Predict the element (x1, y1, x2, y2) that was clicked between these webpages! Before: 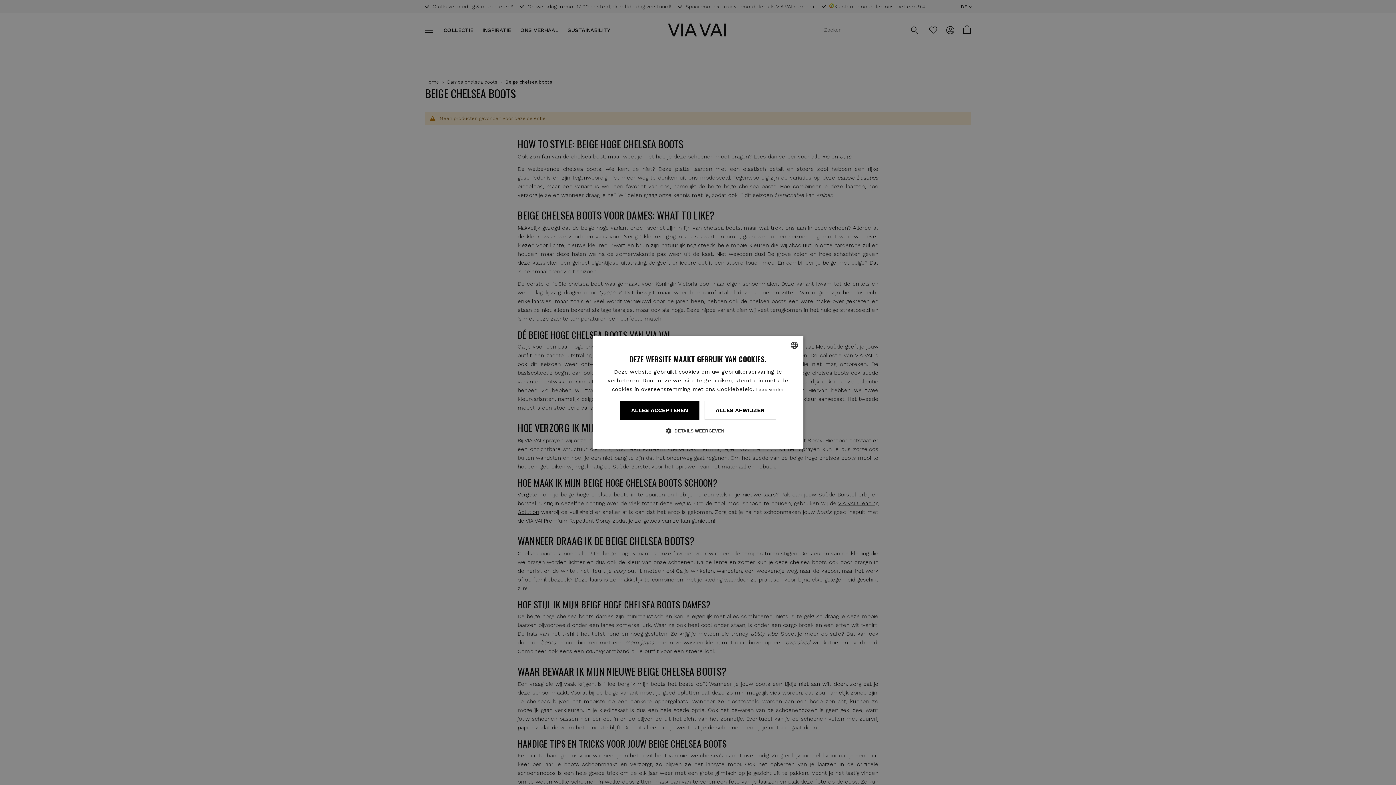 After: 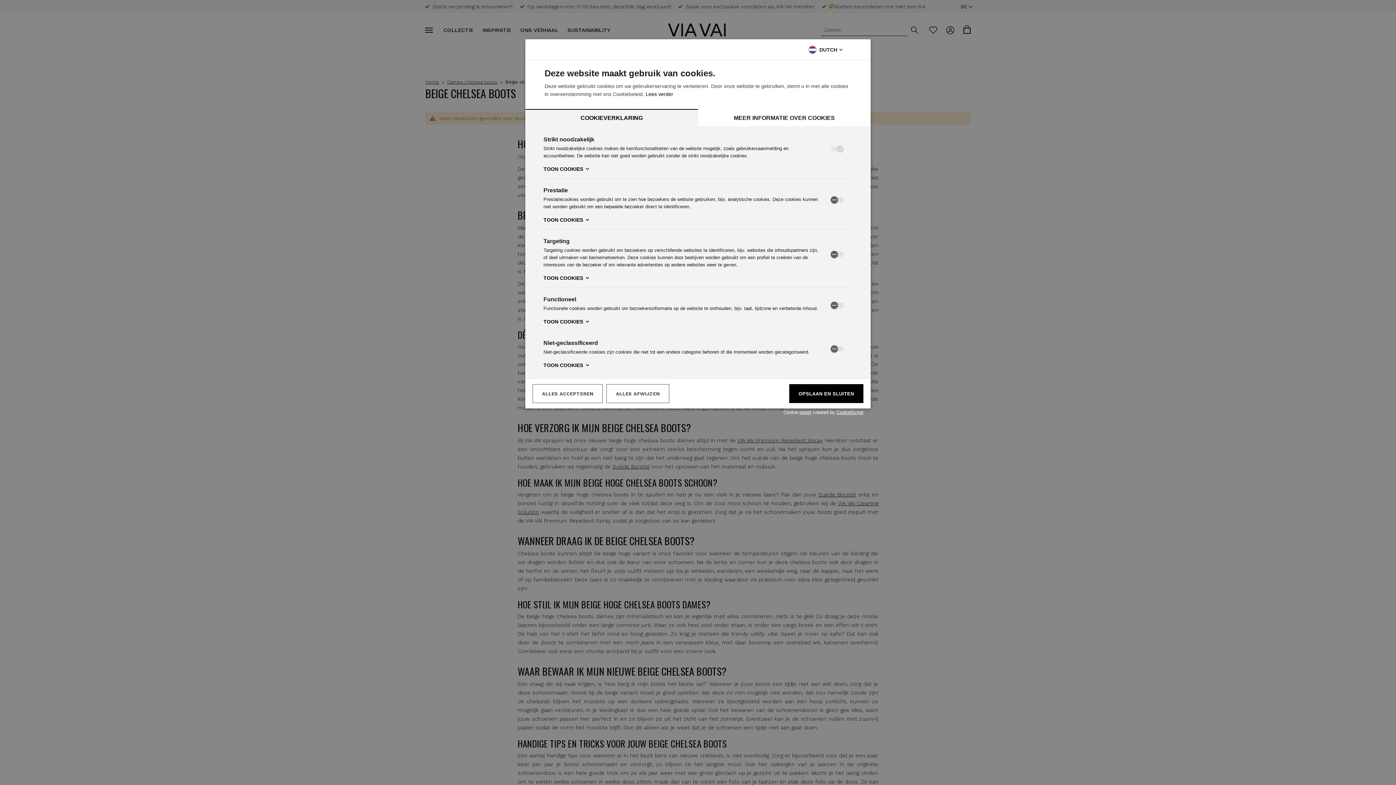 Action: label:  DETAILS WEERGEVEN bbox: (671, 427, 724, 434)